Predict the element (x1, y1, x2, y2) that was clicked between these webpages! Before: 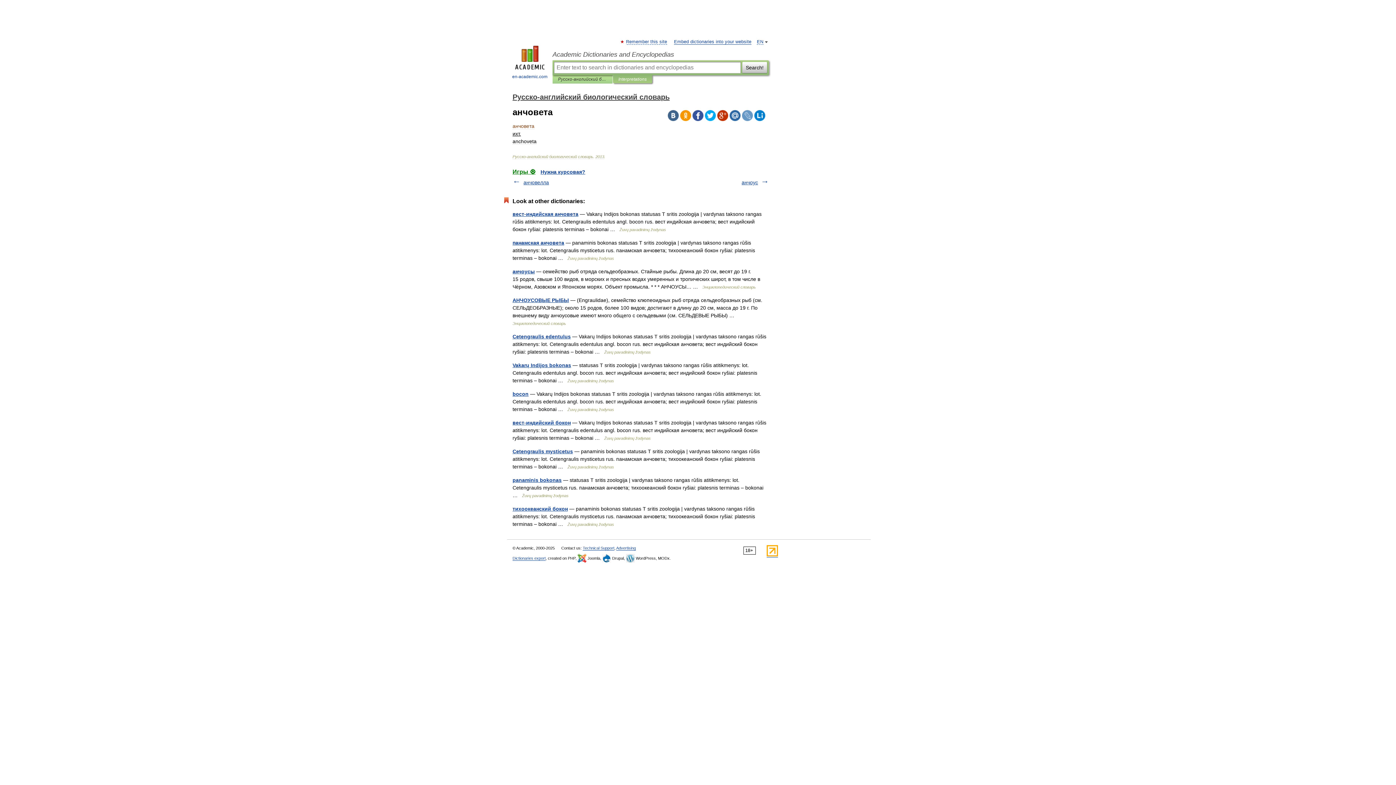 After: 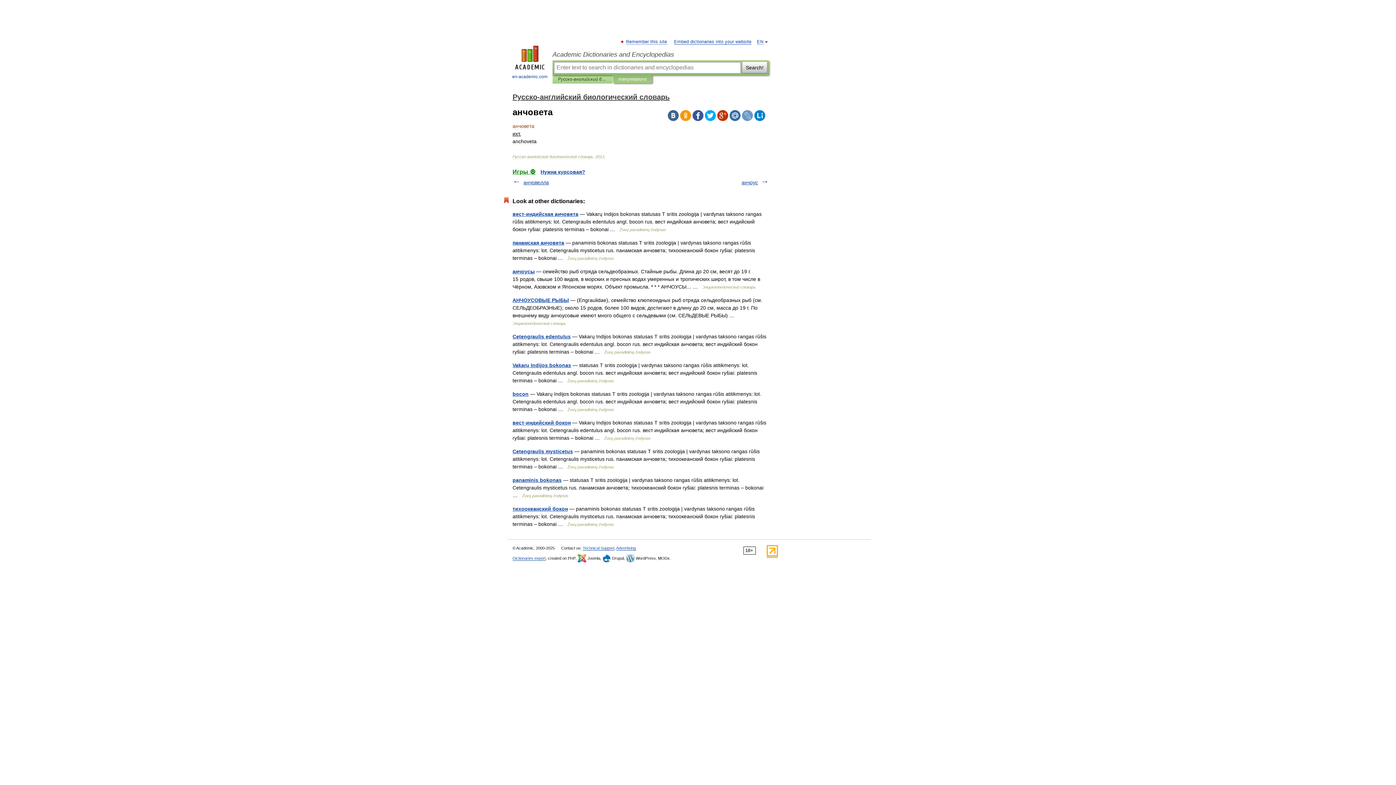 Action: bbox: (668, 110, 678, 121)